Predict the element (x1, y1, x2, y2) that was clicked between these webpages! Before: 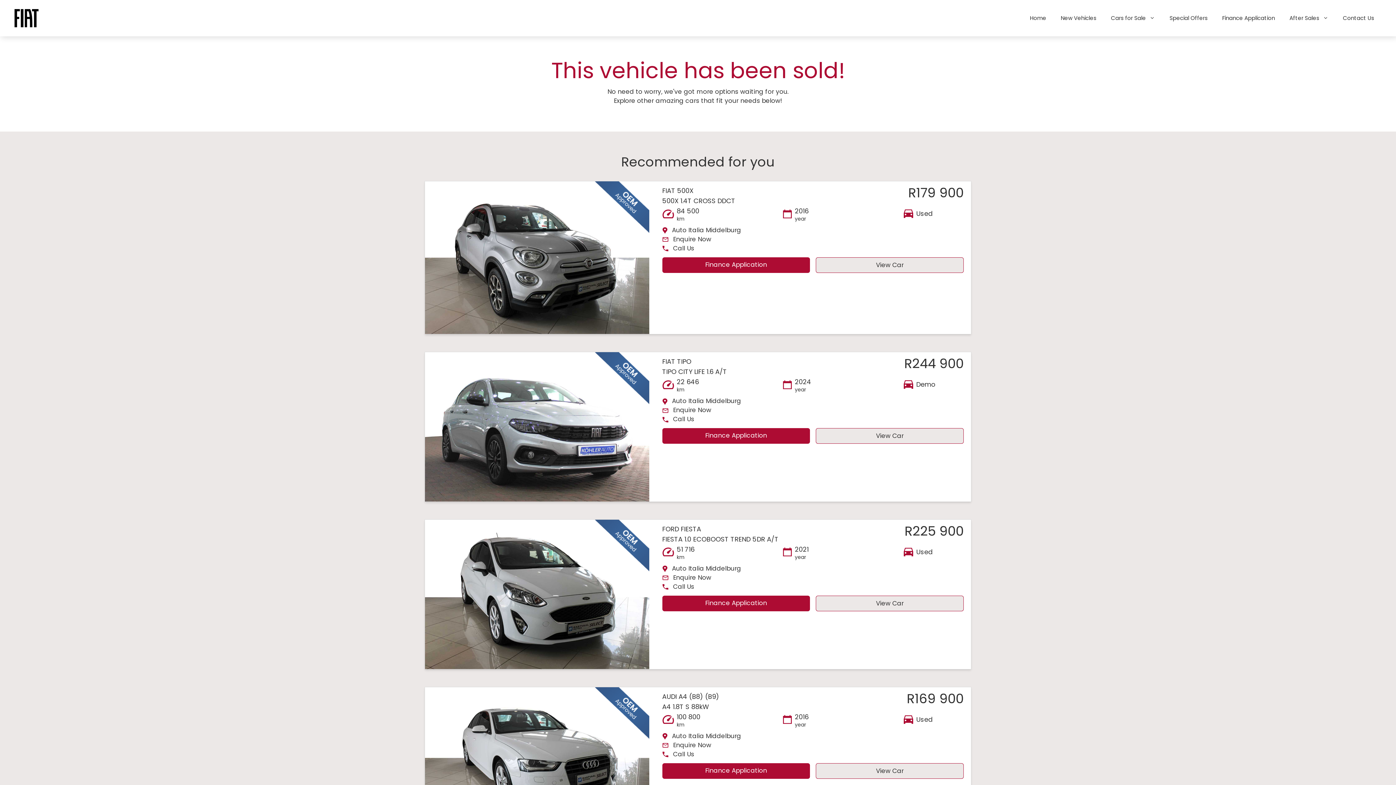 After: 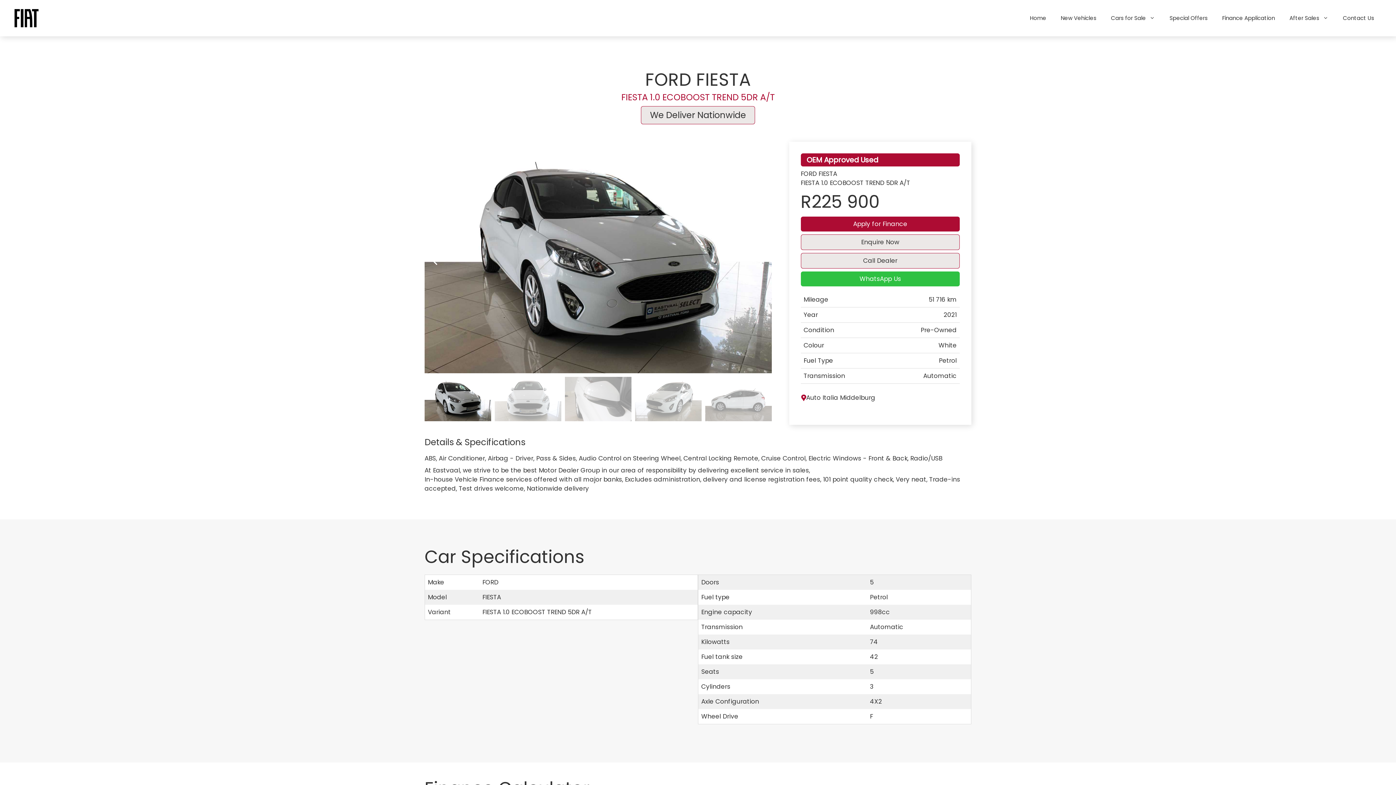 Action: bbox: (425, 519, 649, 669)